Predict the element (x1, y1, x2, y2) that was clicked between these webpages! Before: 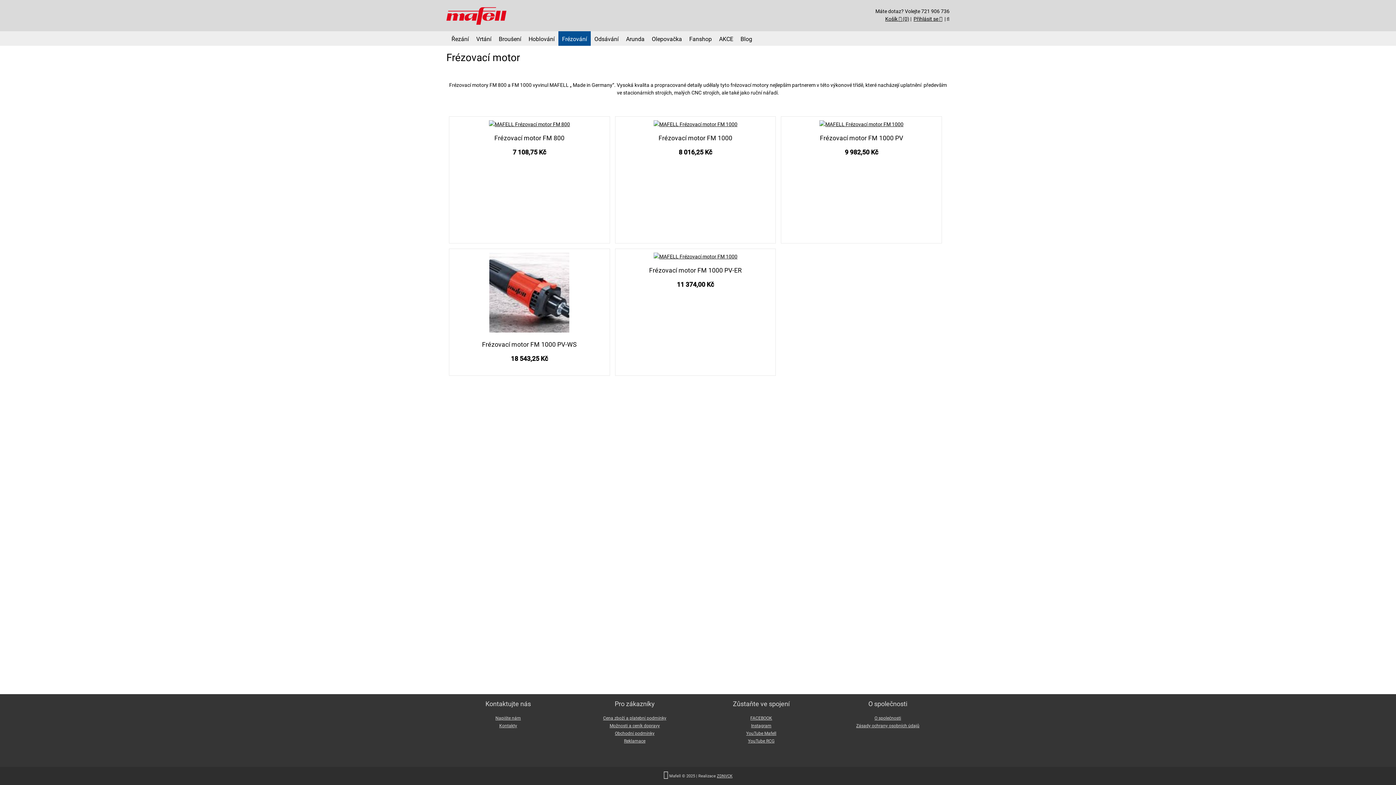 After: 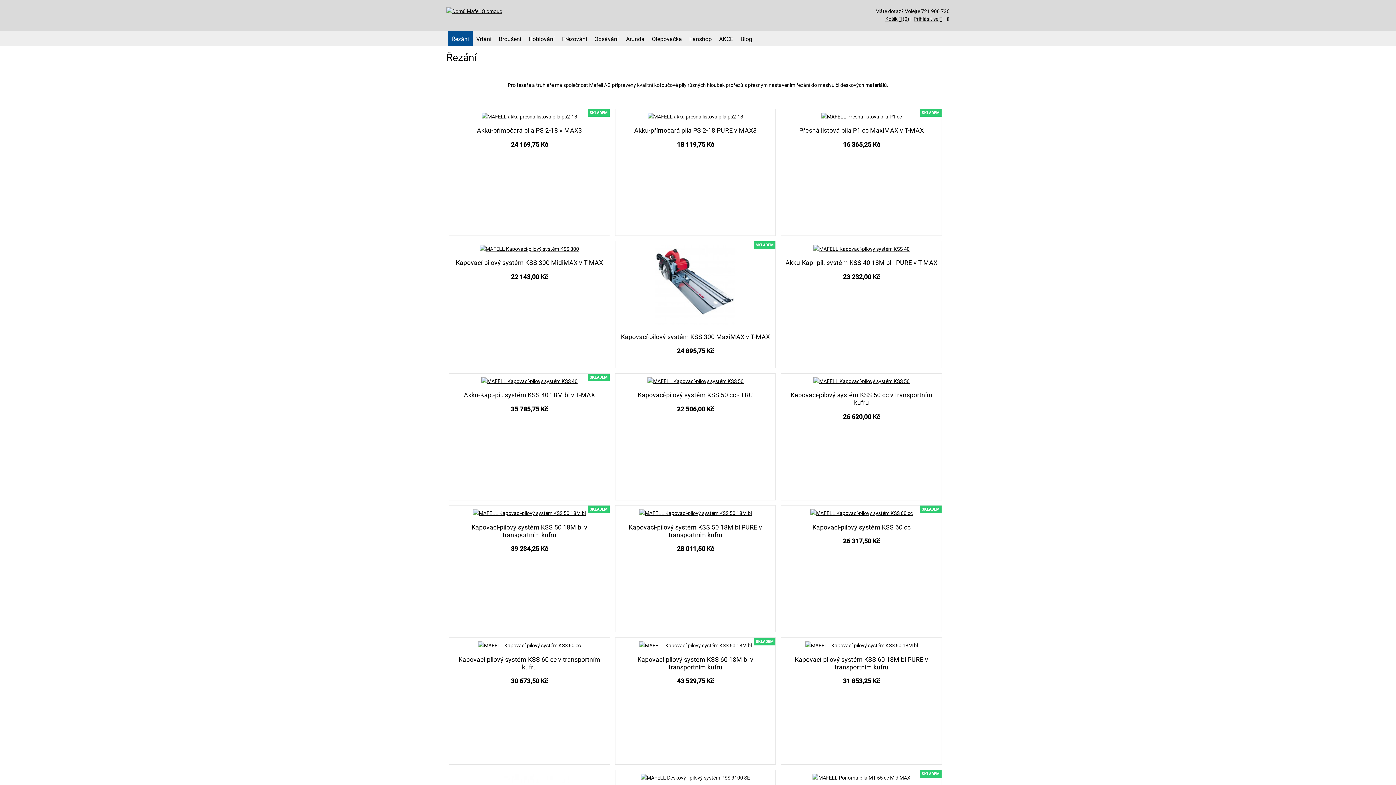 Action: label: Řezání bbox: (448, 31, 472, 45)